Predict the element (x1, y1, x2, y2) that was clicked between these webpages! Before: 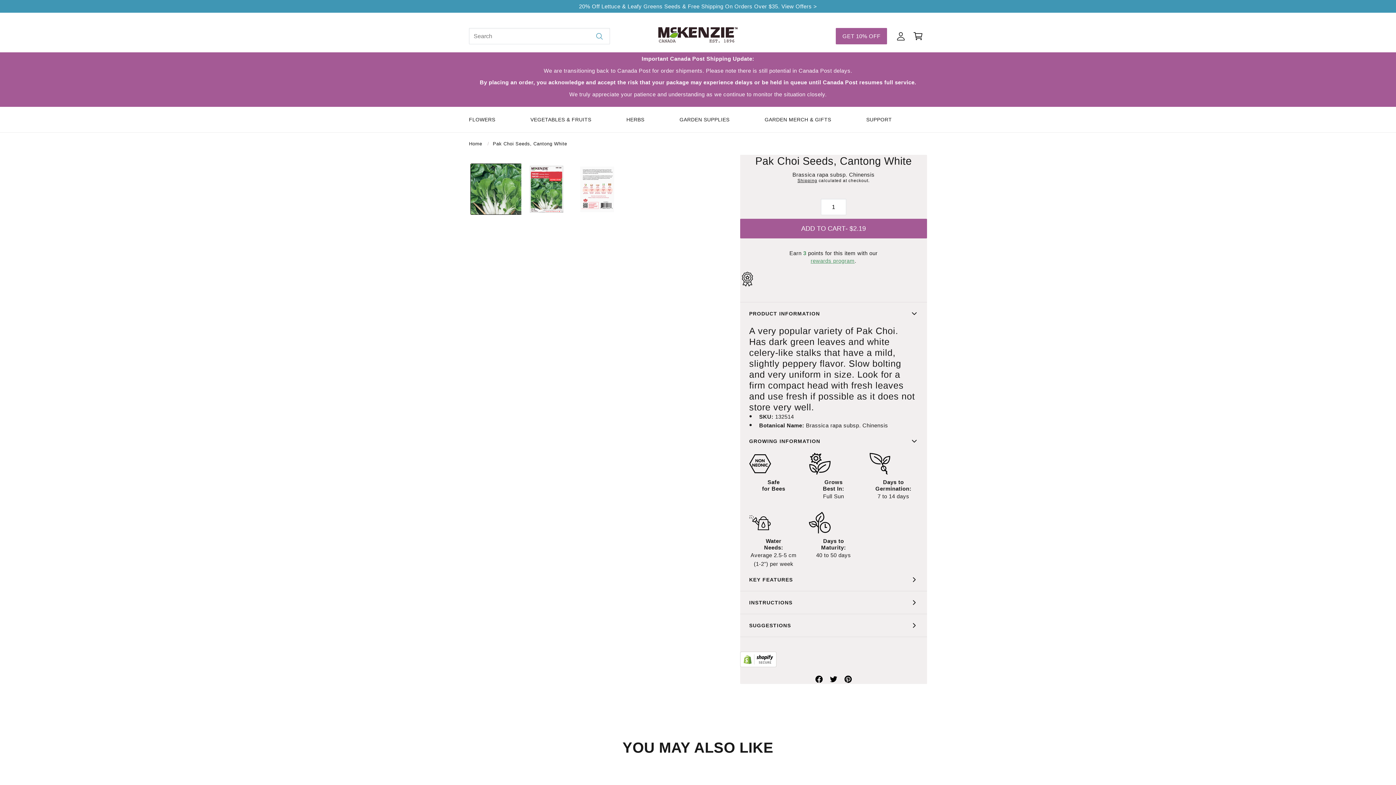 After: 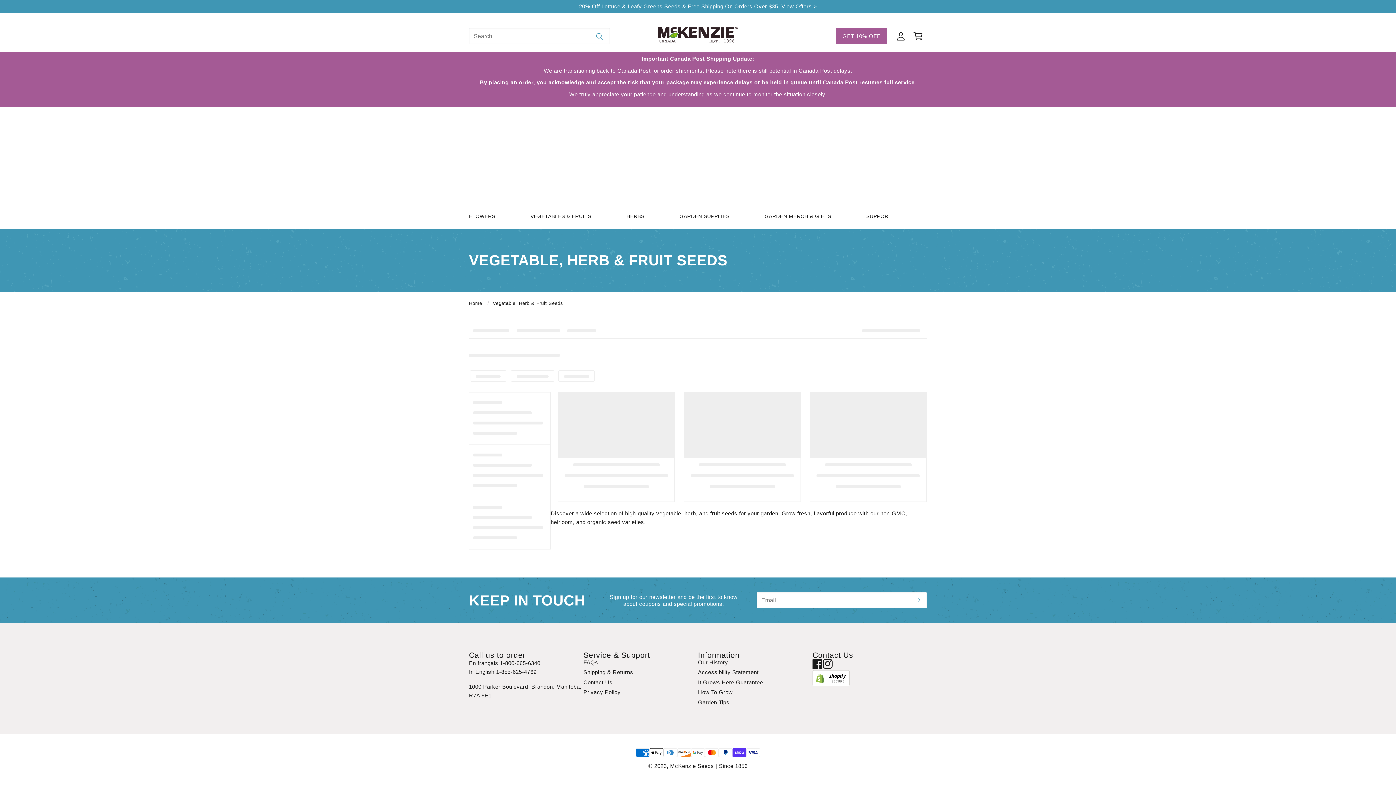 Action: bbox: (530, 106, 591, 132) label: VEGETABLES & FRUITS